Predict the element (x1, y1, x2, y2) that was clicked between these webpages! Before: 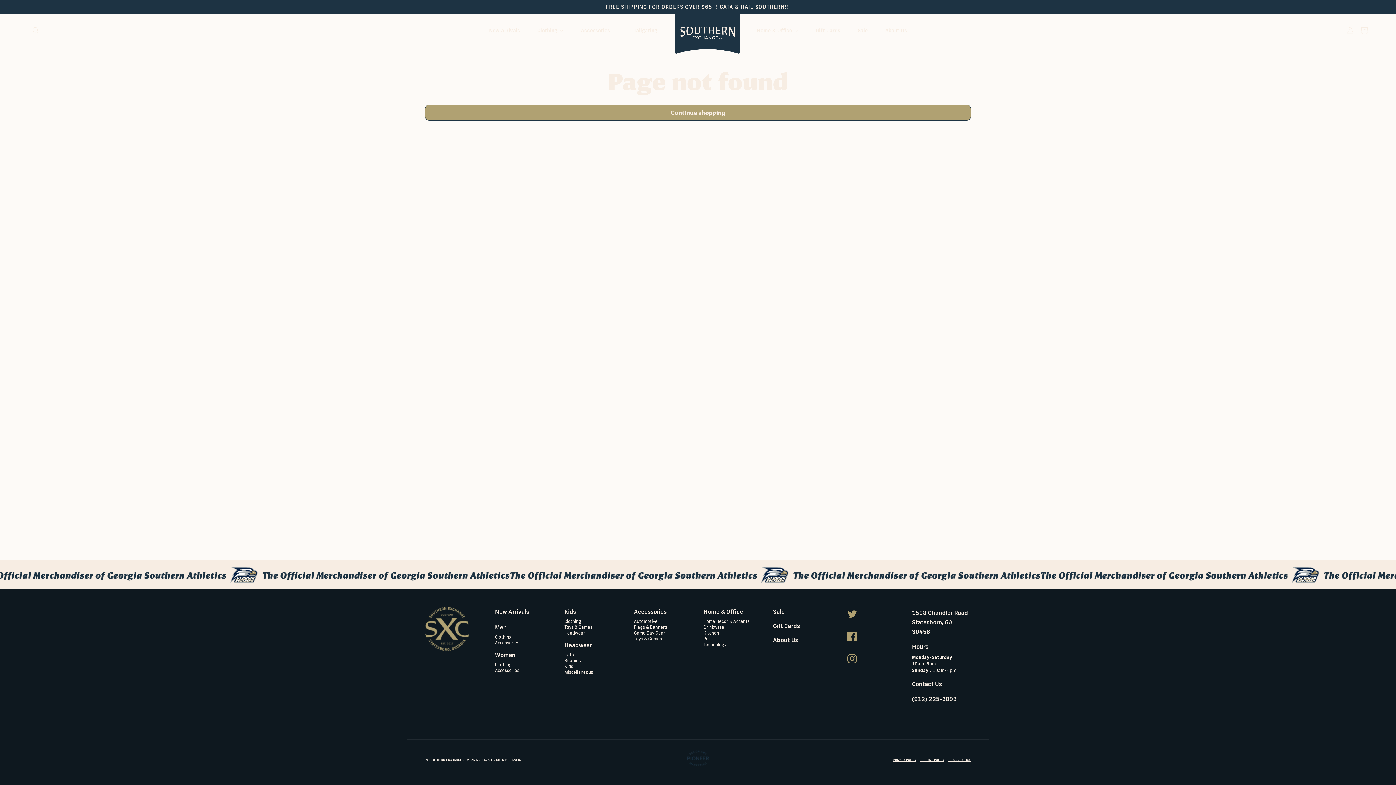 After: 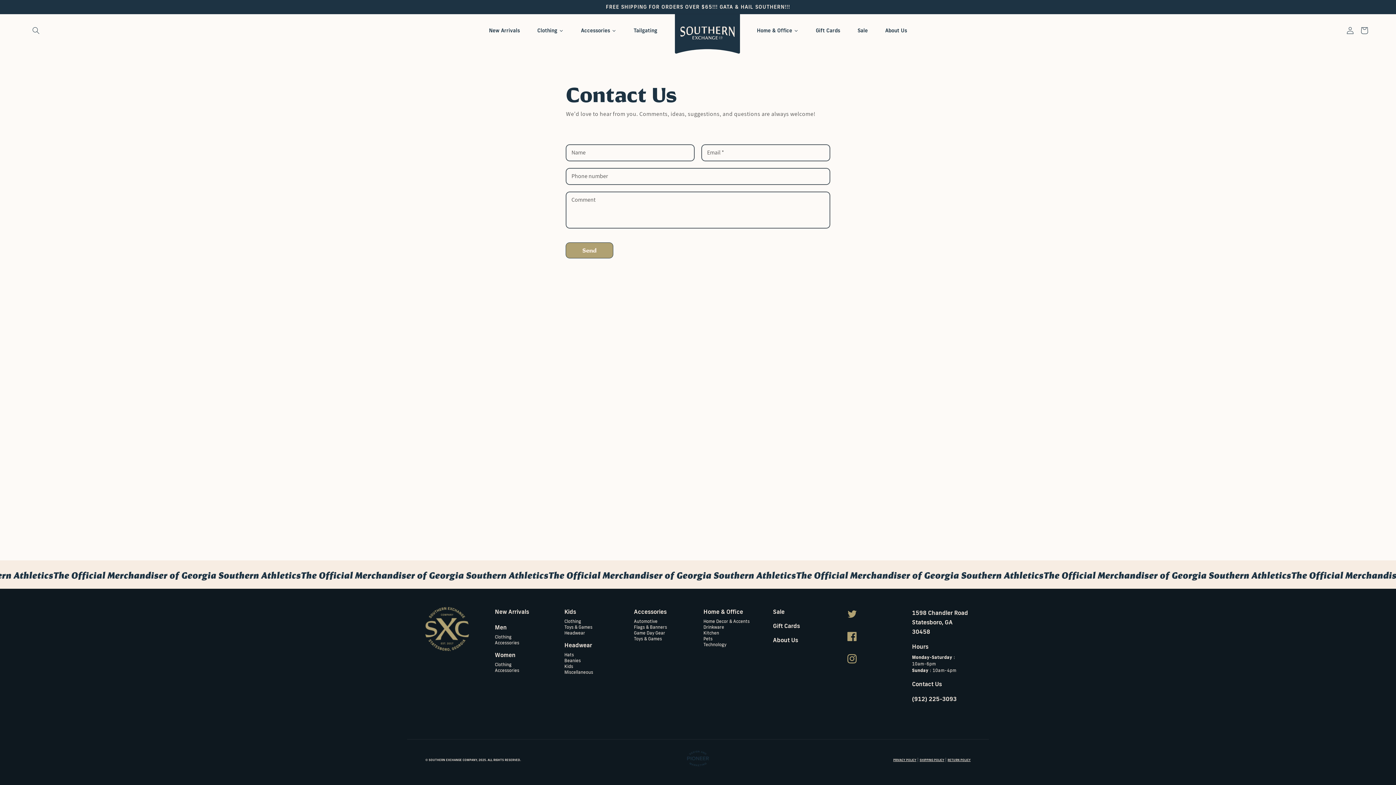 Action: label: Contact Us
 bbox: (912, 679, 970, 689)